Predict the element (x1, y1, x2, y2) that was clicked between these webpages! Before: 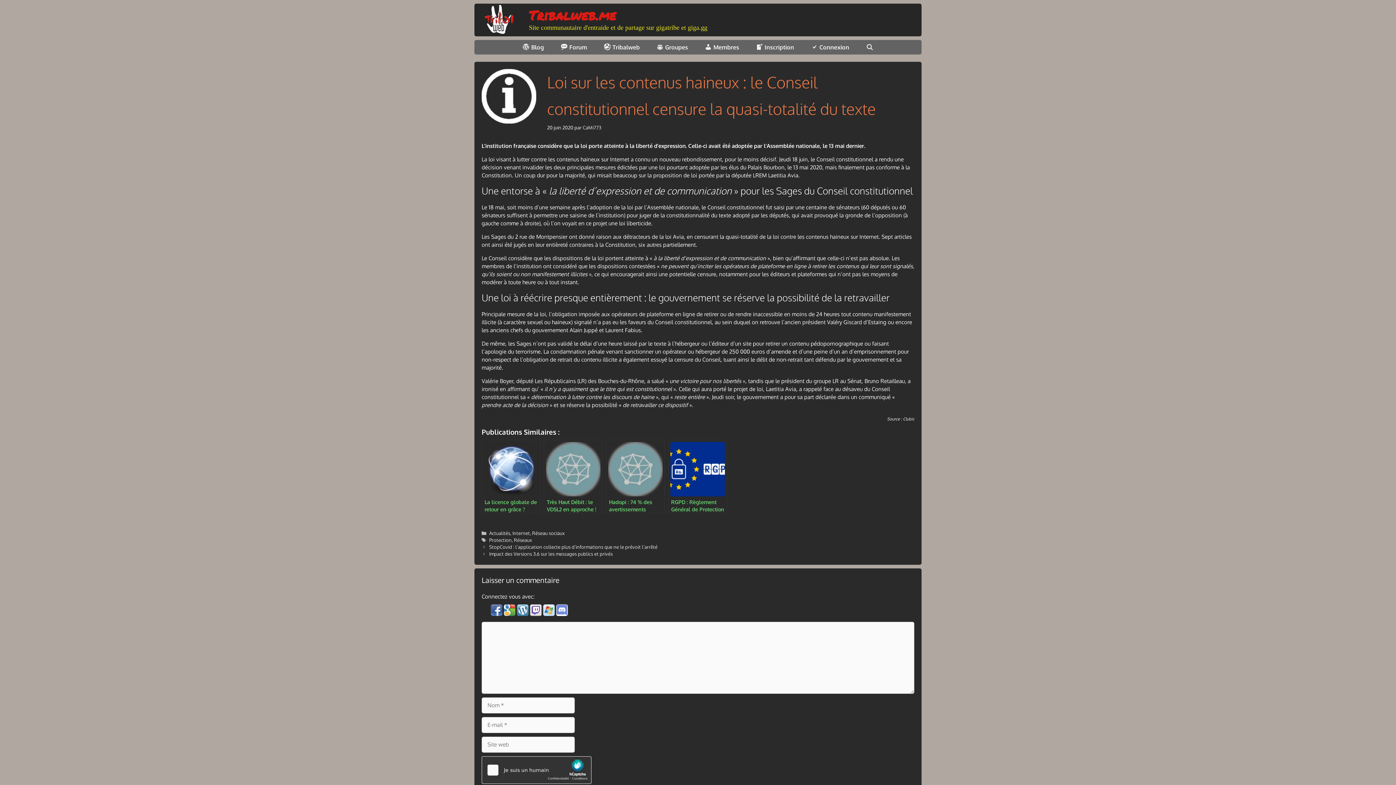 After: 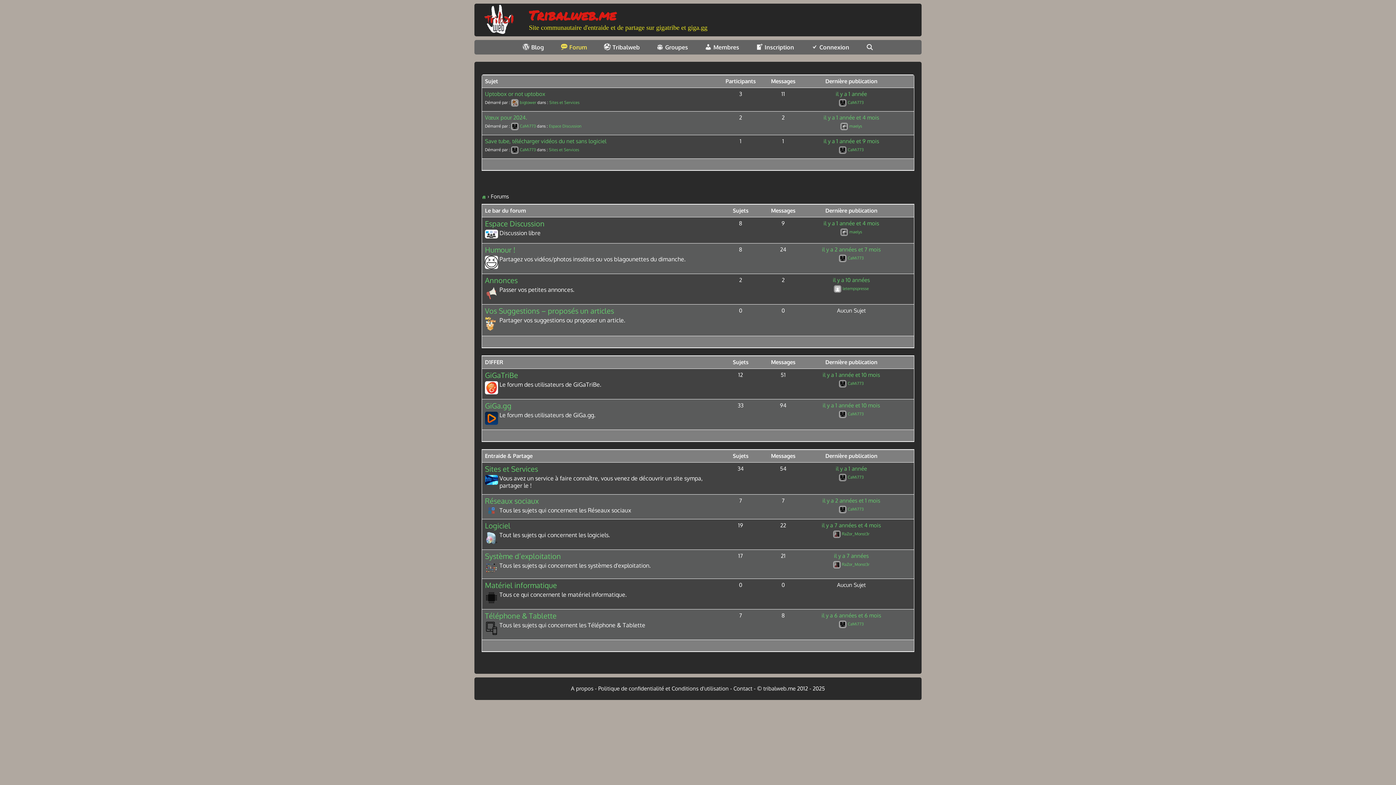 Action: bbox: (552, 40, 595, 54) label: Forum